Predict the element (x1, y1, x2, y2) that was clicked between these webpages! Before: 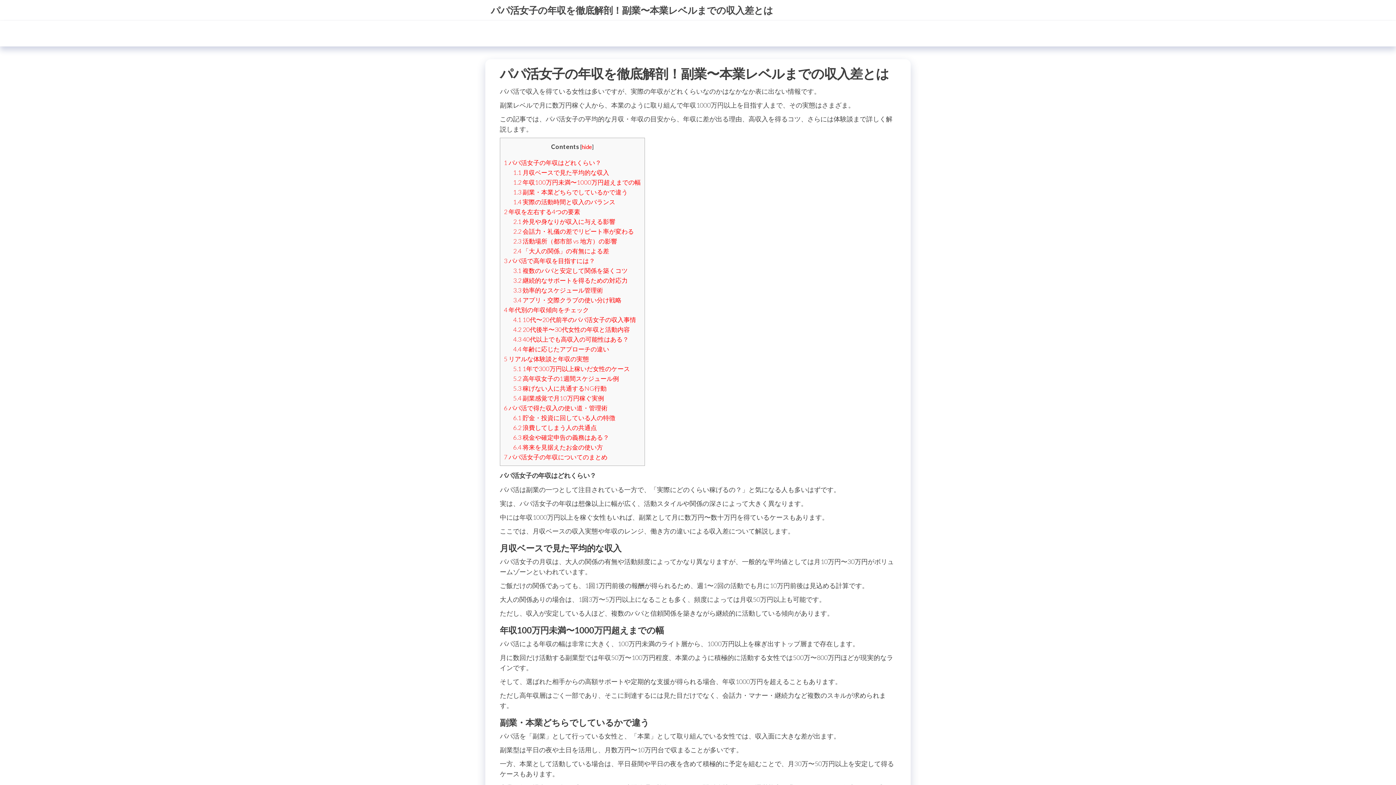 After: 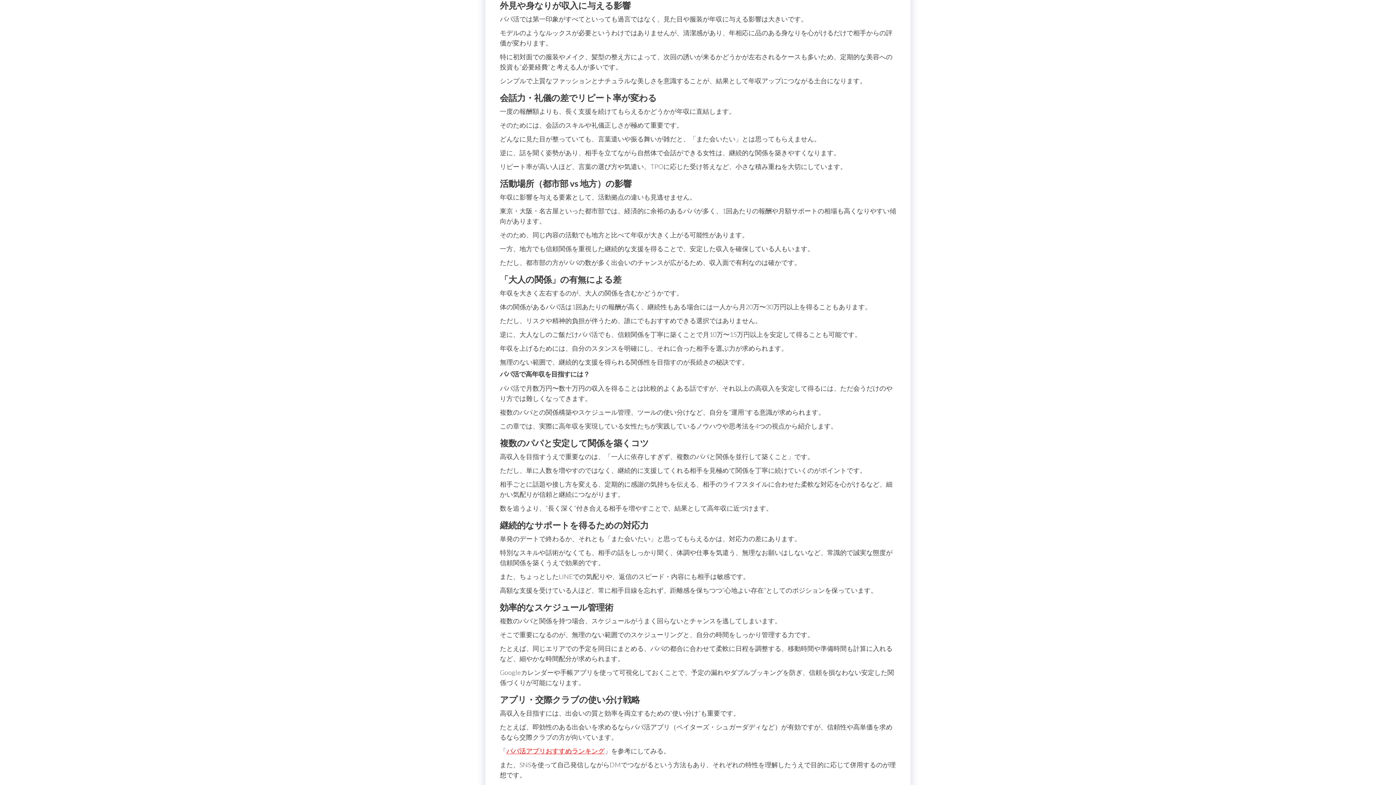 Action: bbox: (513, 217, 615, 225) label: 2.1 外見や身なりが収入に与える影響